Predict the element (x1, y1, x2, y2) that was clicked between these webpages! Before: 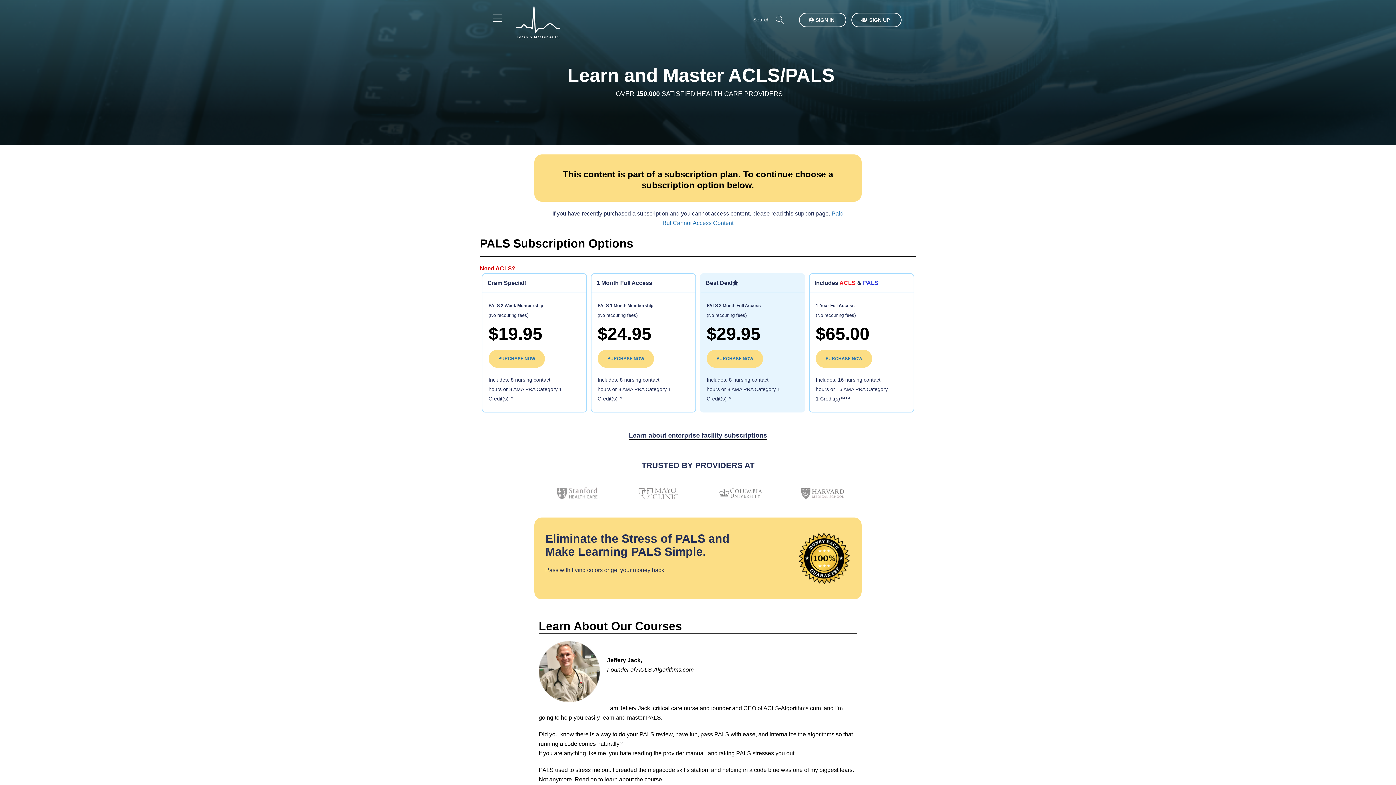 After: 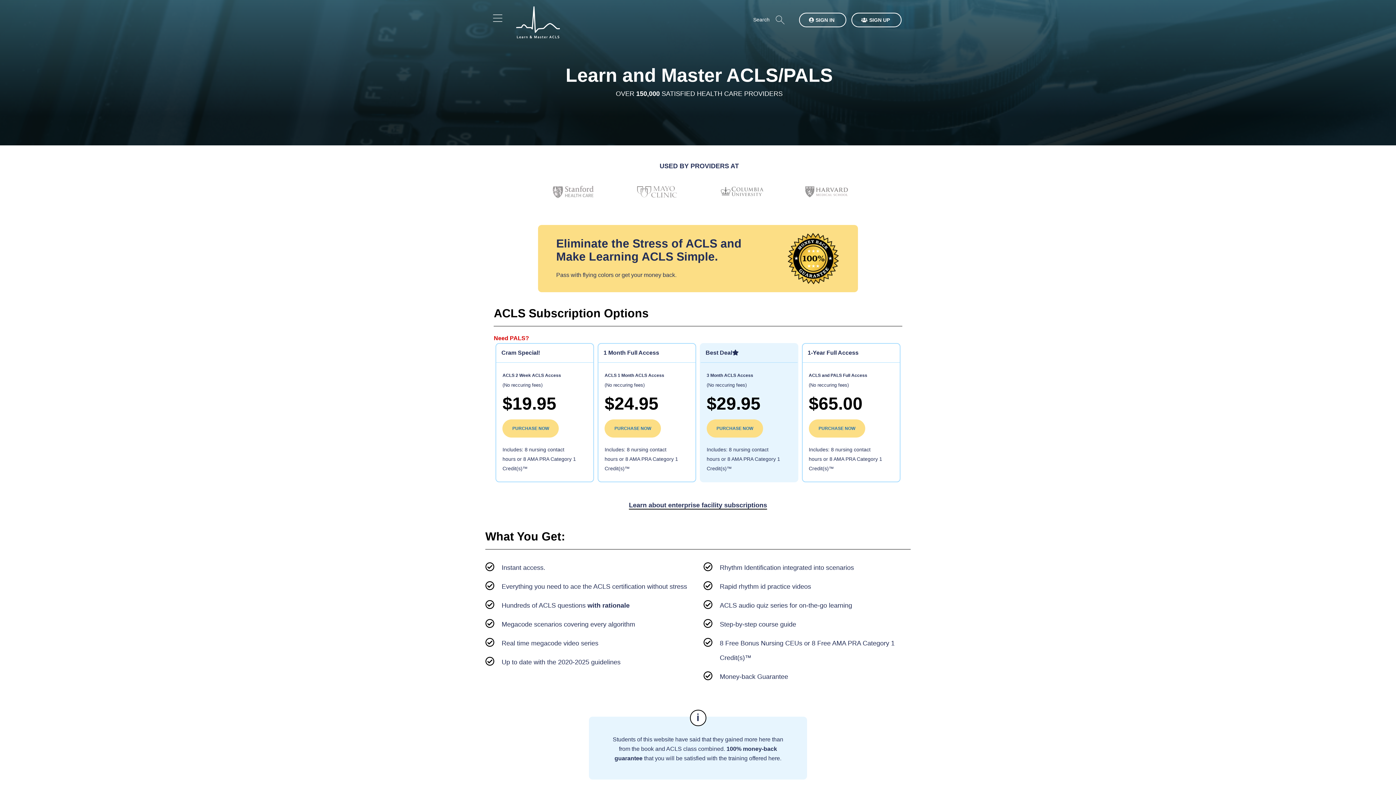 Action: bbox: (480, 265, 515, 271) label: Need ACLS?